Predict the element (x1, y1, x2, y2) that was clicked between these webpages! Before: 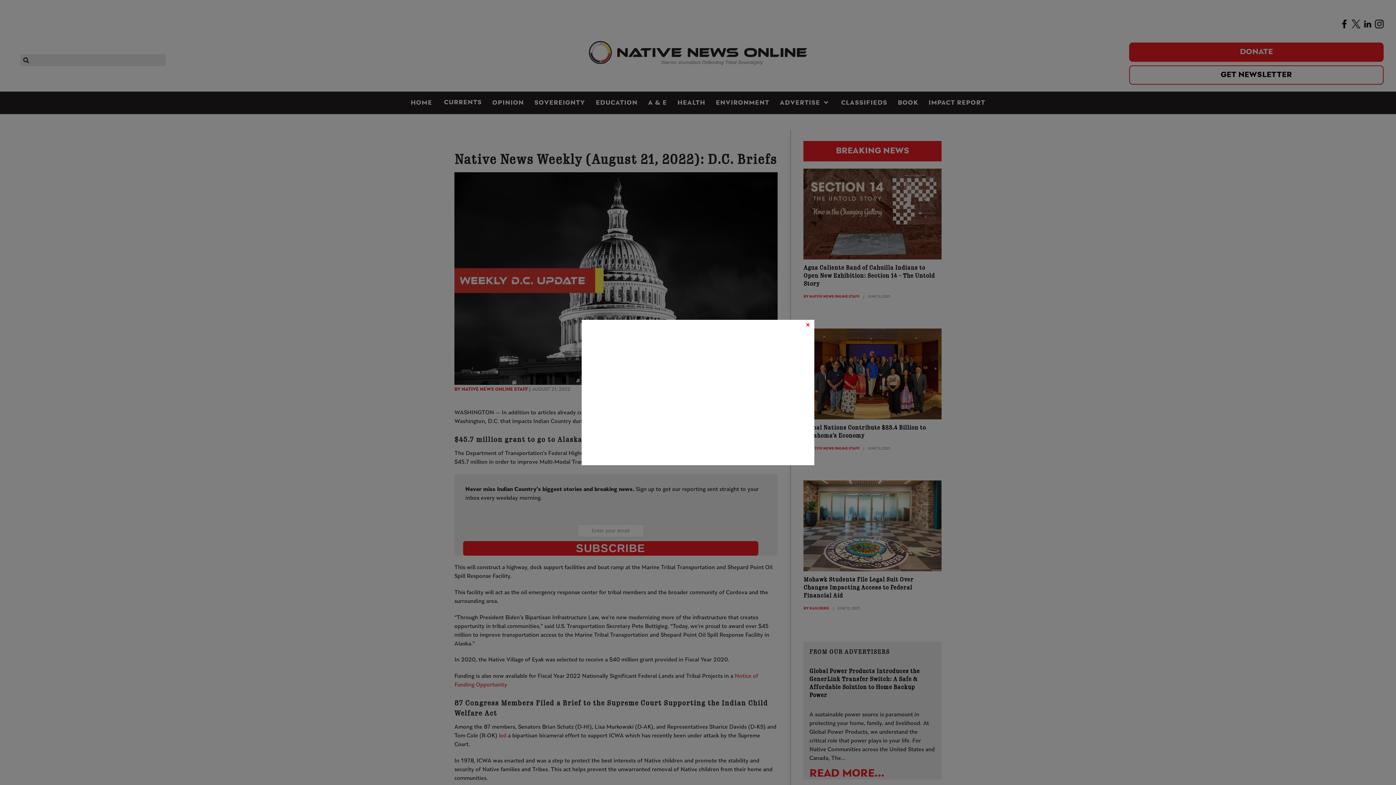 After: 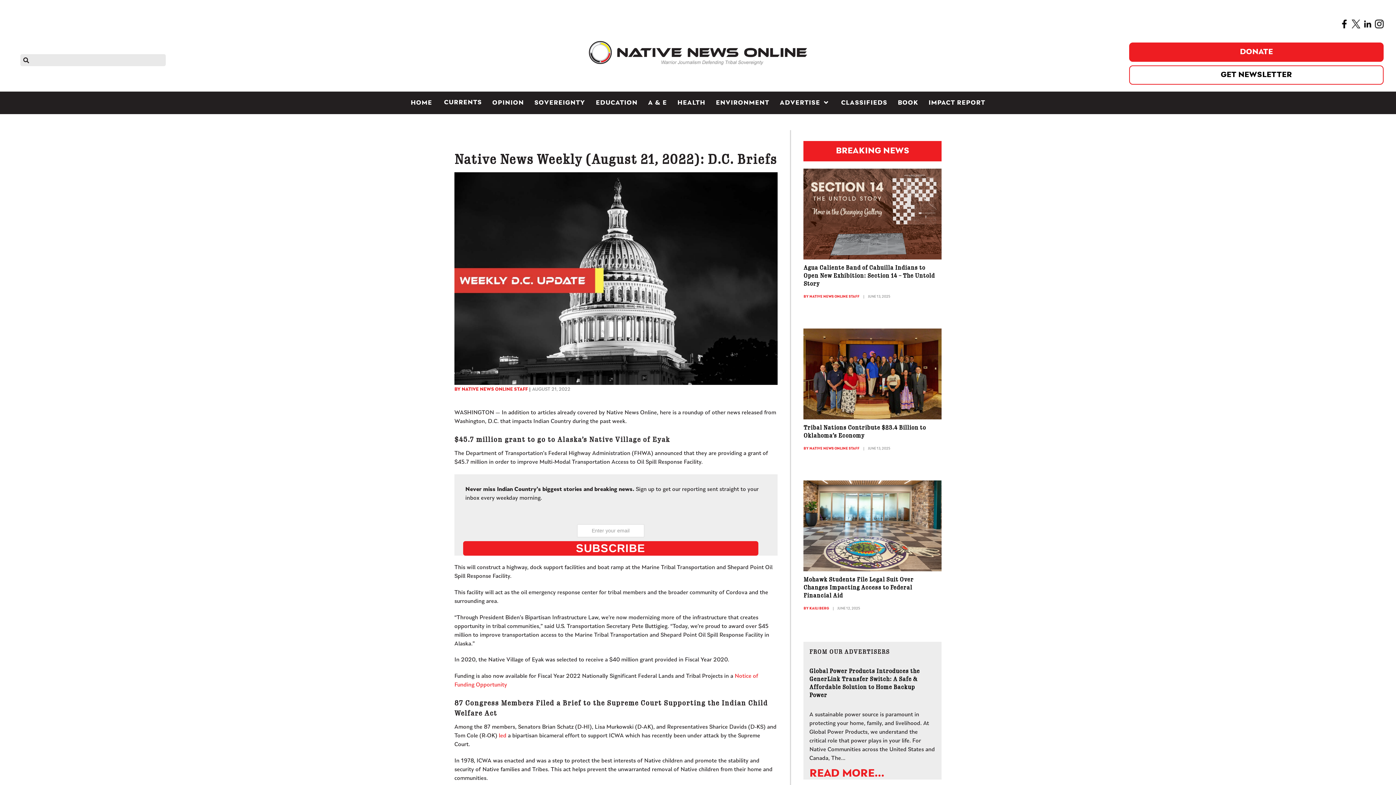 Action: bbox: (801, 325, 814, 337) label: Close